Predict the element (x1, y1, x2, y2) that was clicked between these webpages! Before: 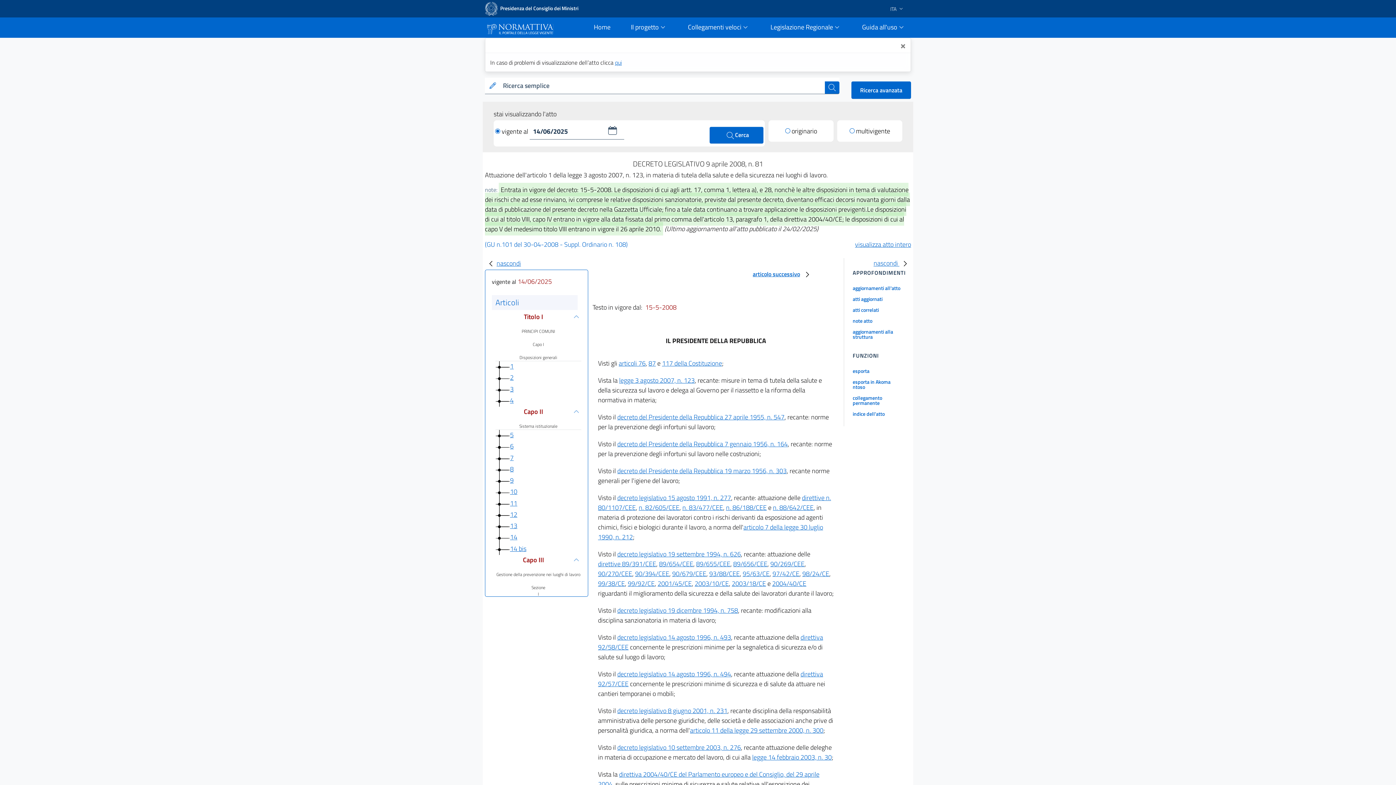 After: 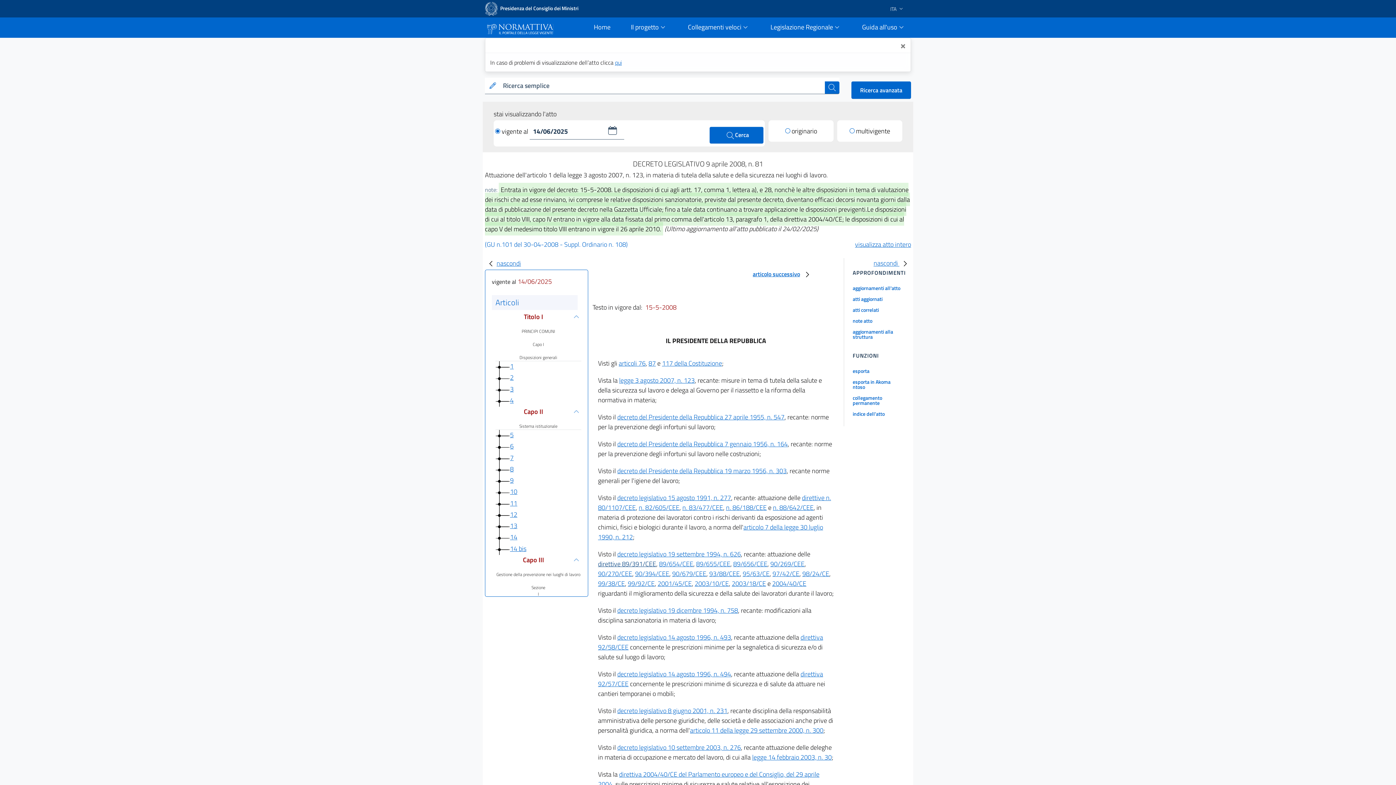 Action: label: direttive 89/391/CEE bbox: (598, 559, 656, 569)